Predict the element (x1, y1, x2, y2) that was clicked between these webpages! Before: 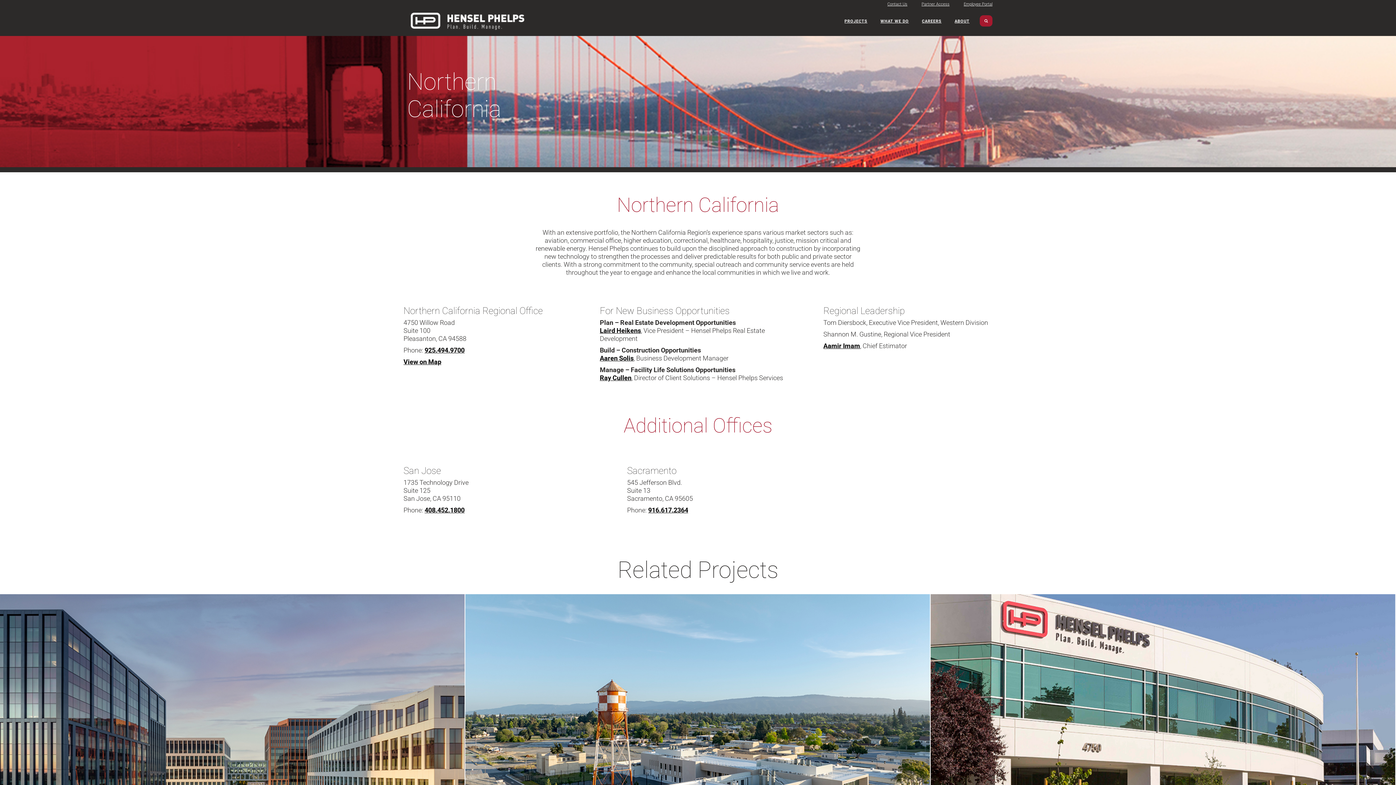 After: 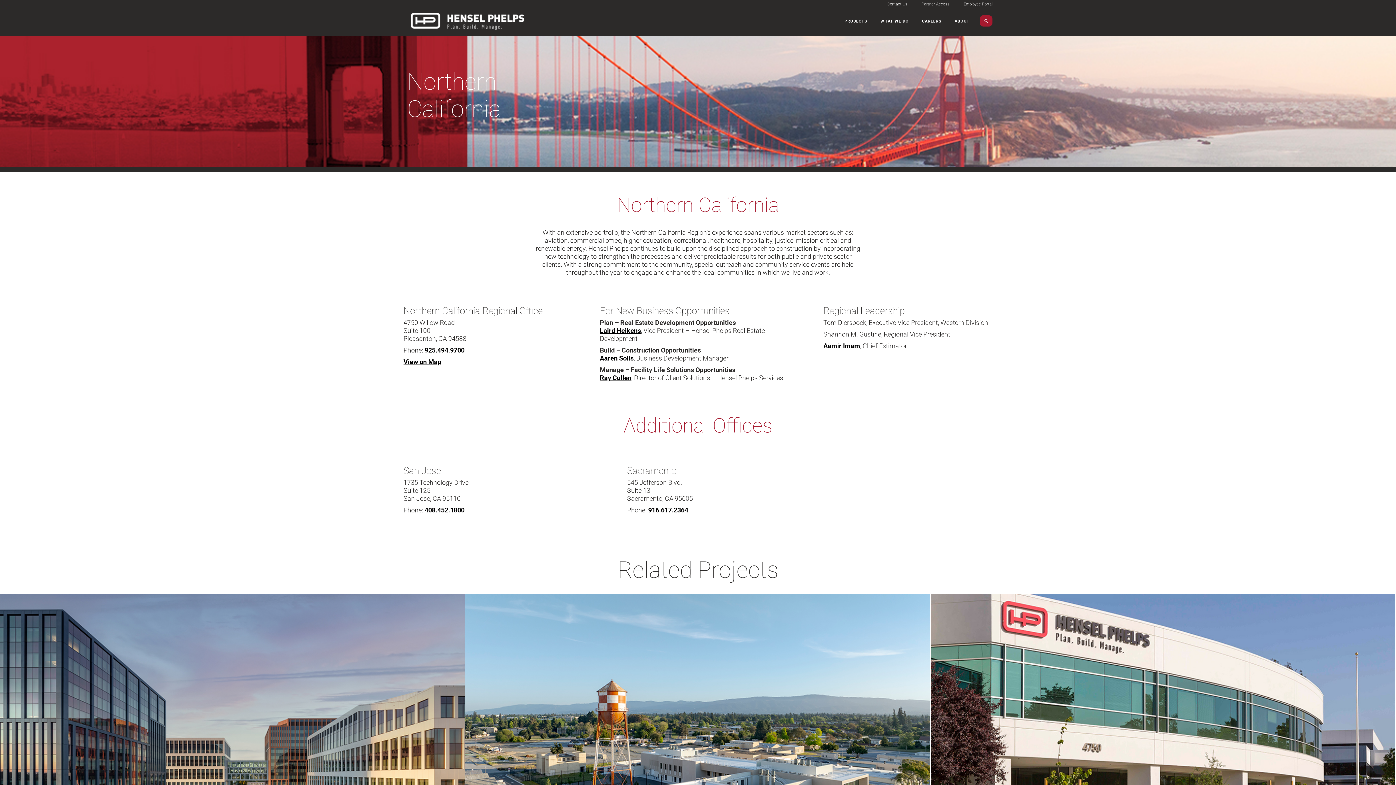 Action: label: Aamir Imam bbox: (823, 342, 860, 350)